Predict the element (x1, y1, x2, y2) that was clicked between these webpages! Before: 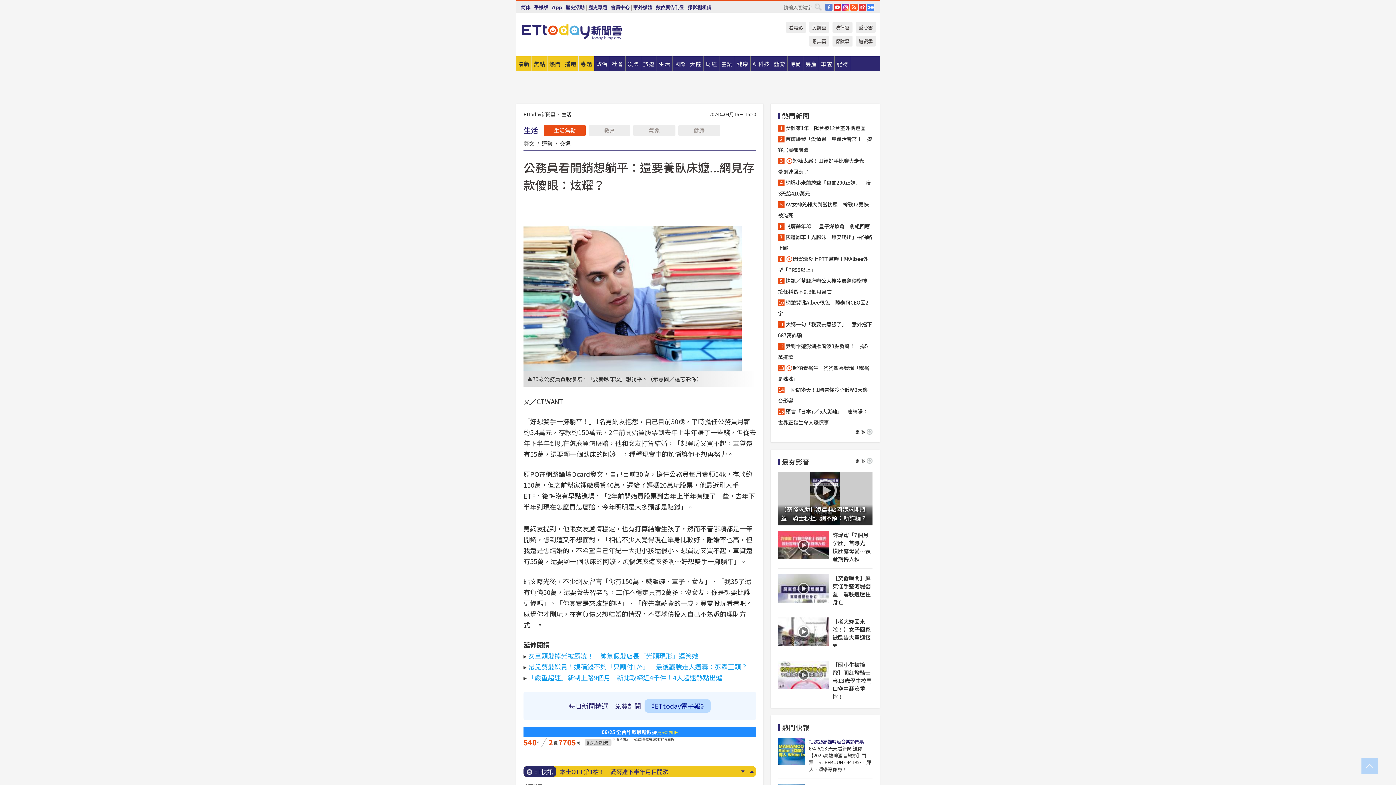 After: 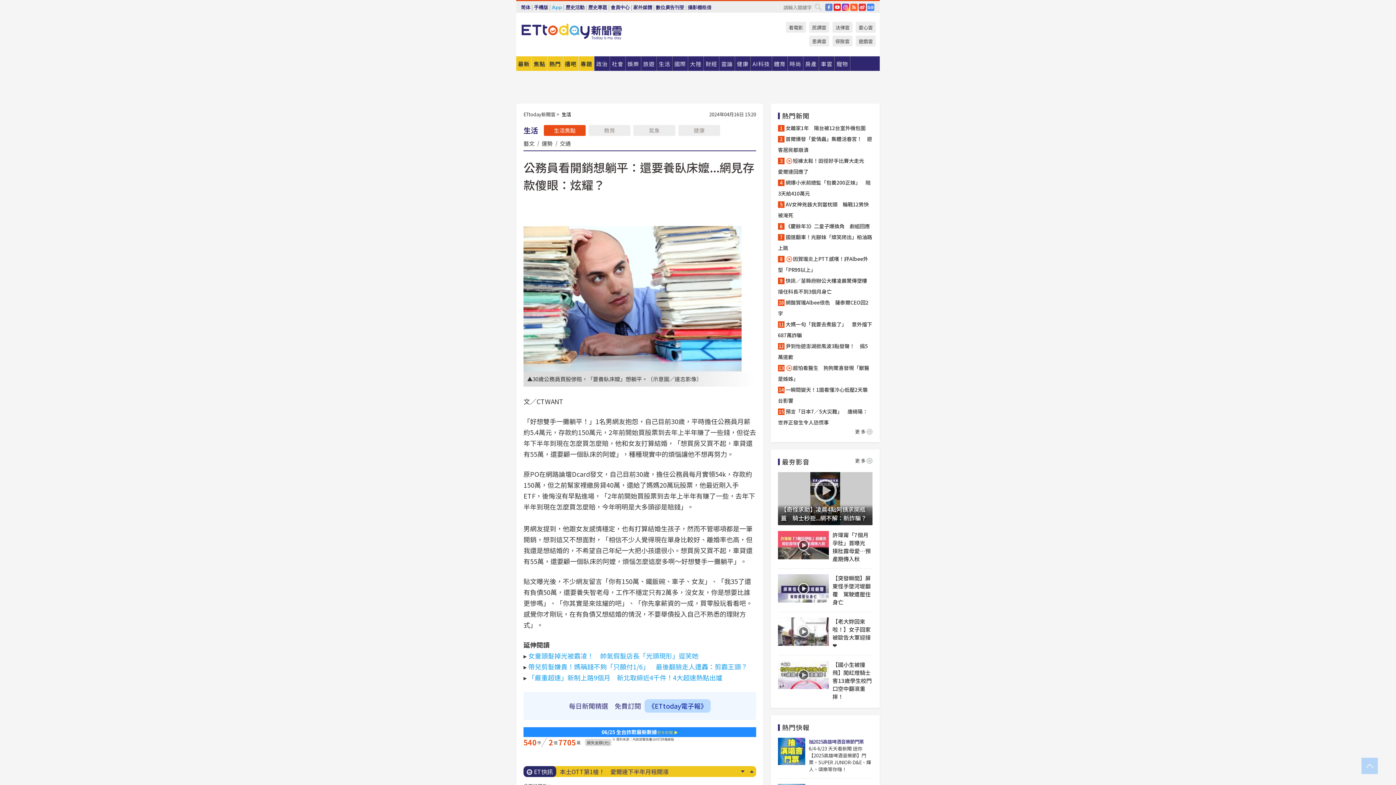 Action: label: App bbox: (552, 1, 562, 13)